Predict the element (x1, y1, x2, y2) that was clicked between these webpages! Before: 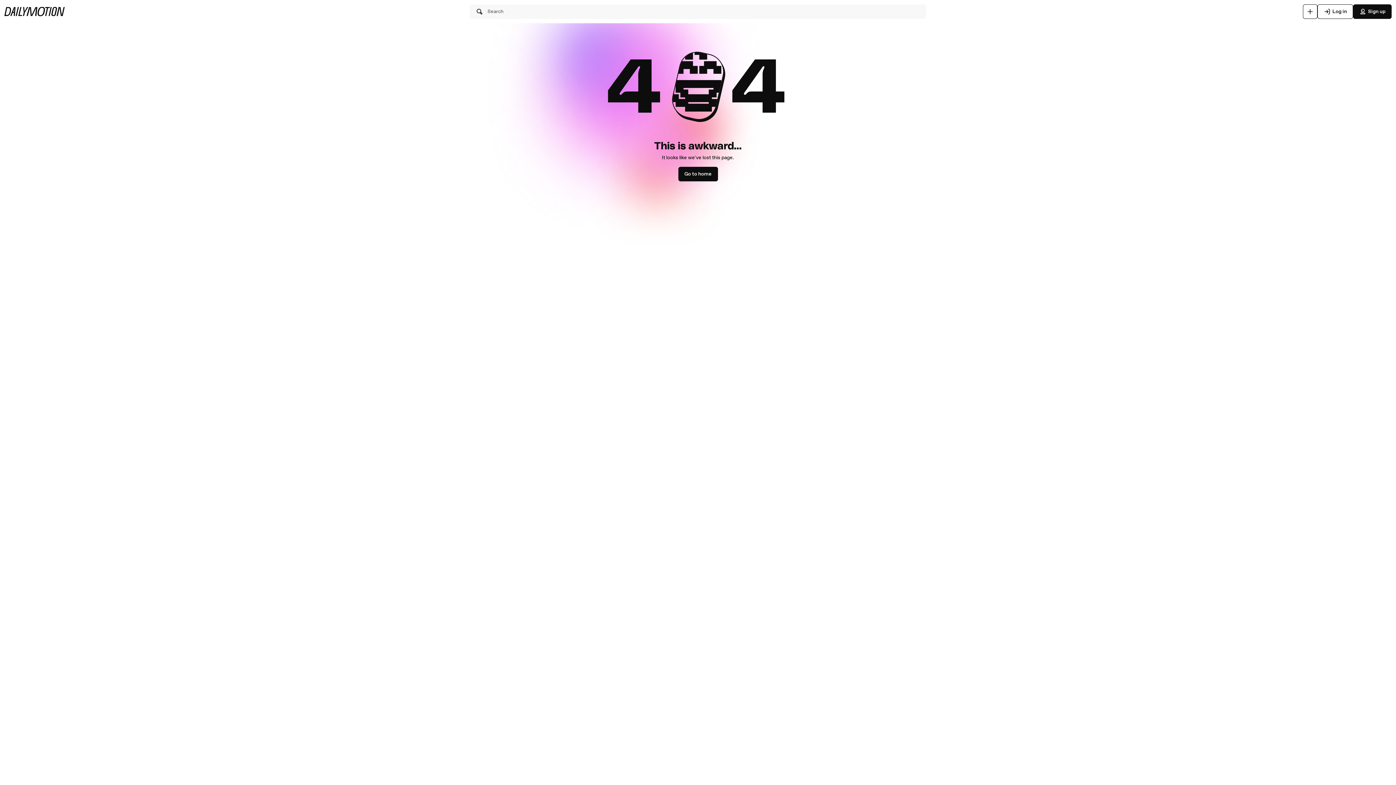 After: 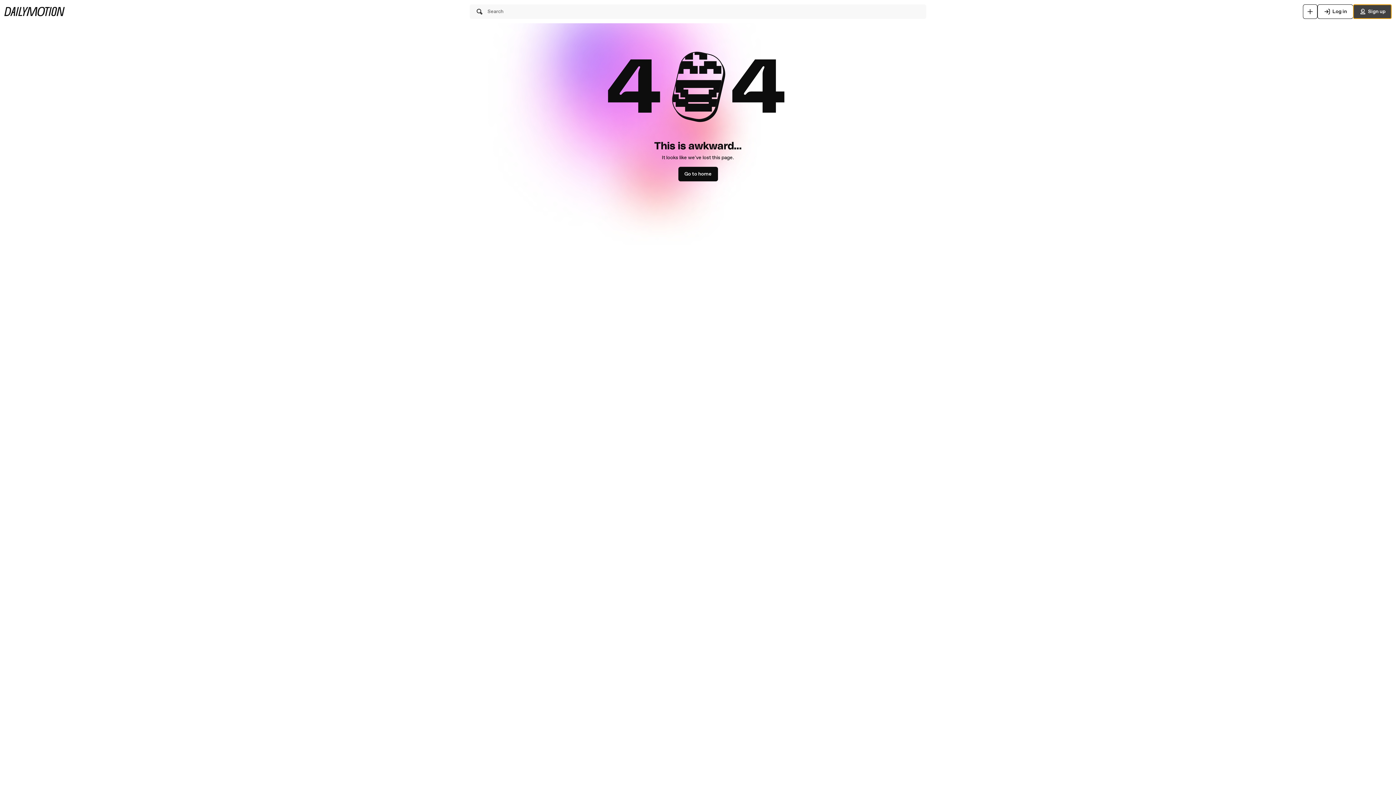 Action: bbox: (1353, 4, 1392, 18) label: Sign up